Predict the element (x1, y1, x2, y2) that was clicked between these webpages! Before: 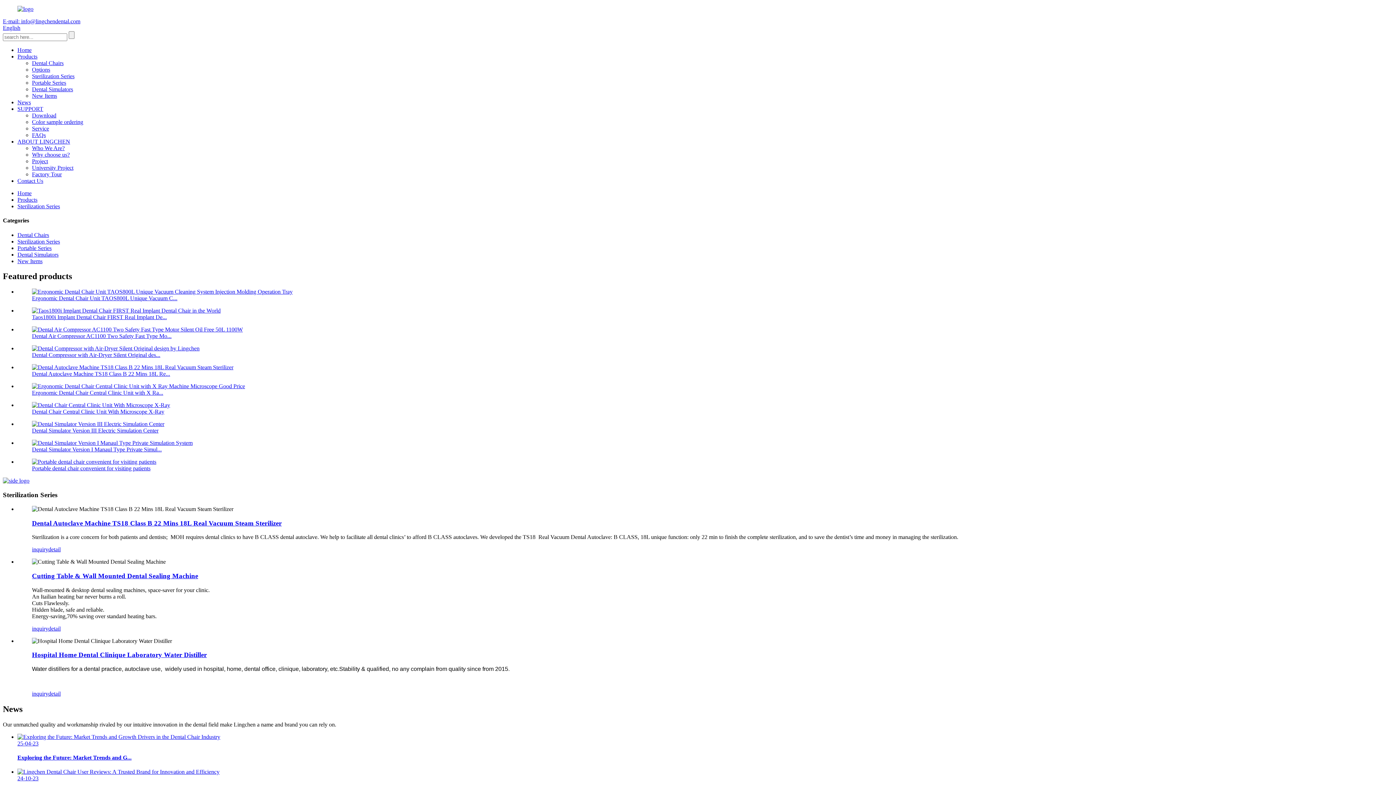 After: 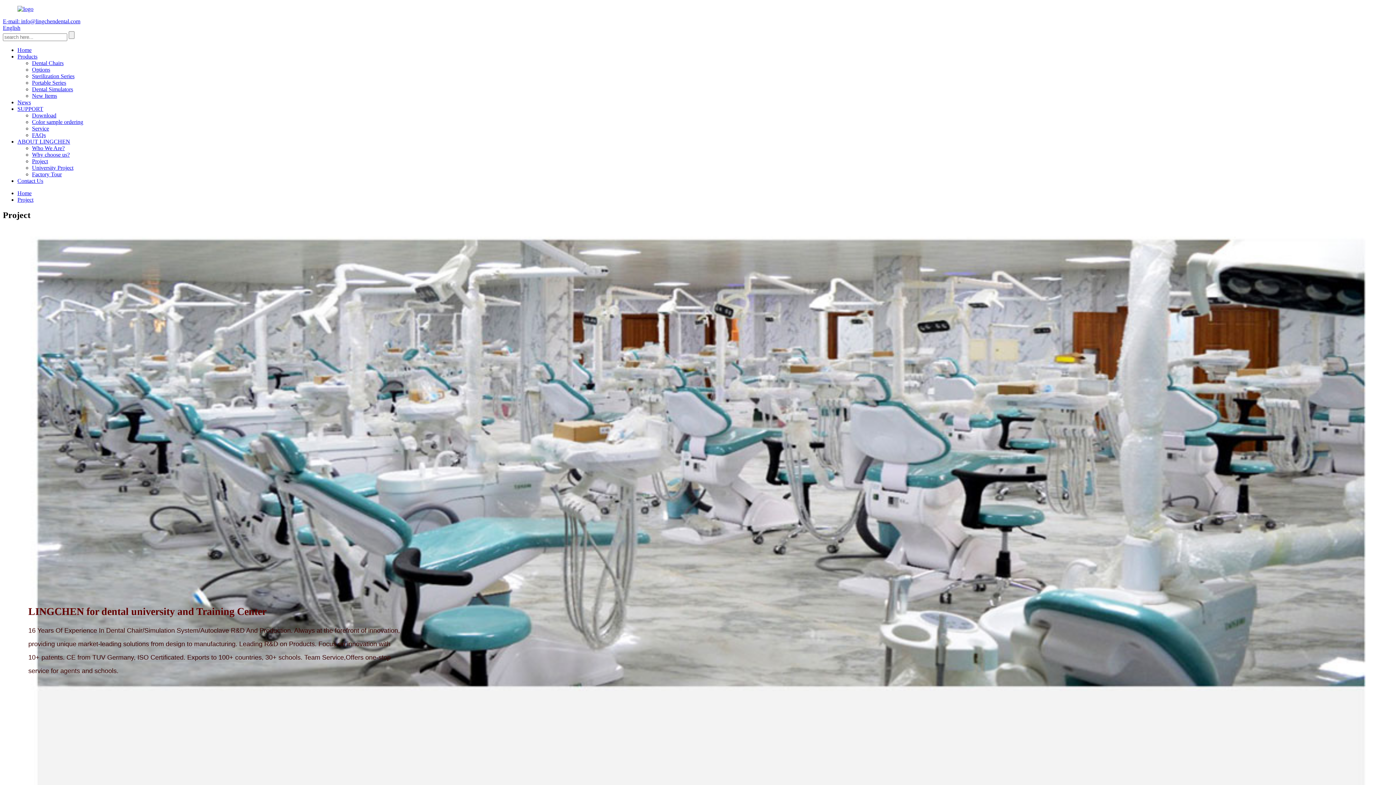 Action: bbox: (32, 158, 48, 164) label: Project